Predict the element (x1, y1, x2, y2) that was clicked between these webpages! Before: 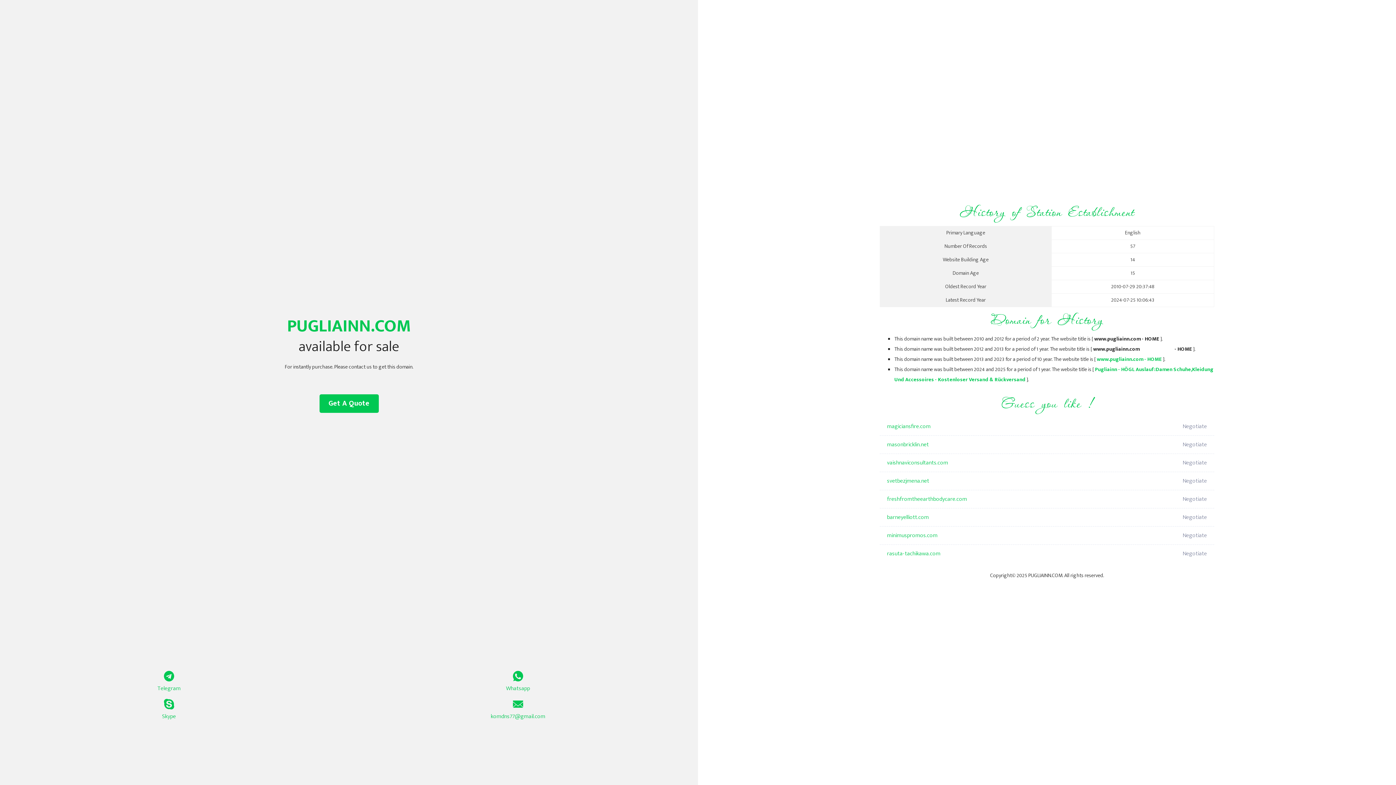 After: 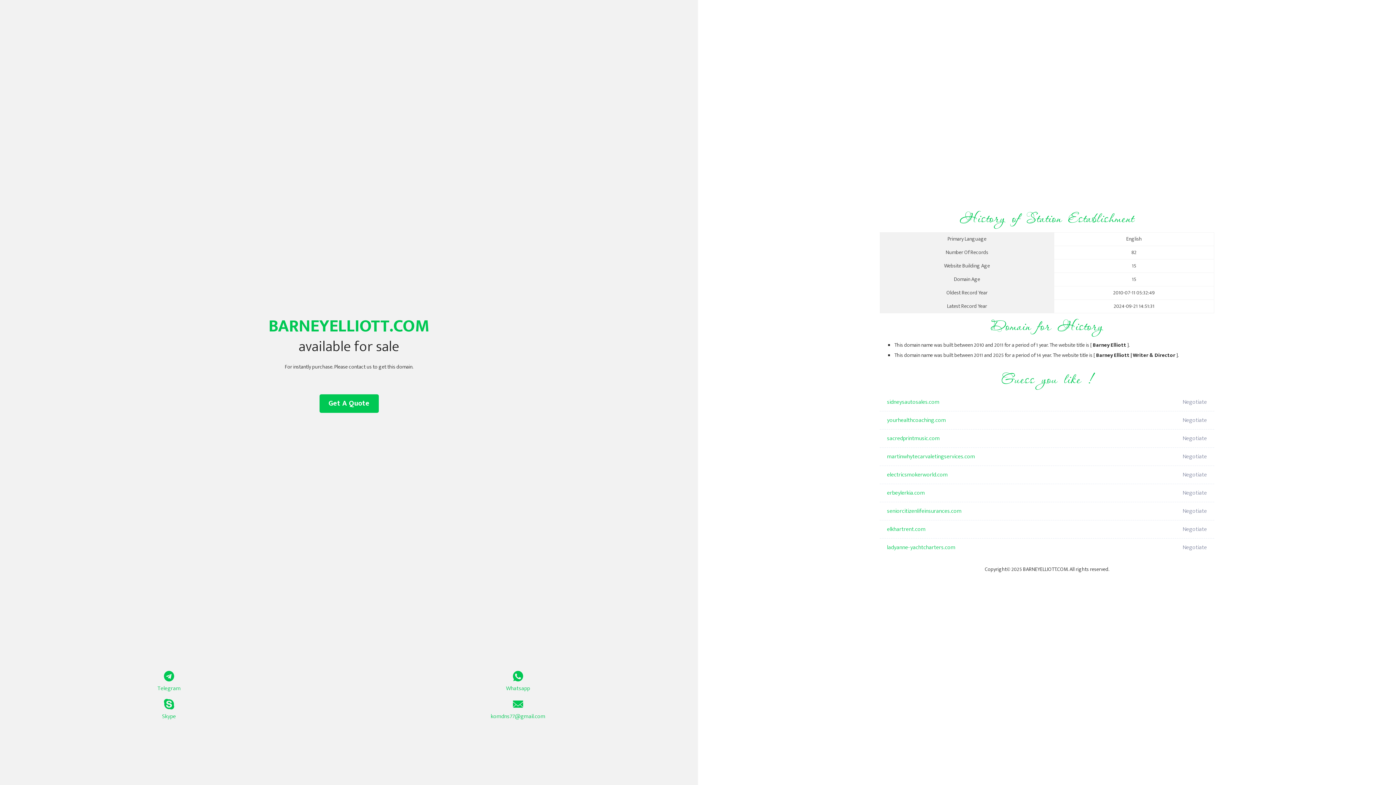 Action: bbox: (887, 508, 1098, 526) label: barneyelliott.com